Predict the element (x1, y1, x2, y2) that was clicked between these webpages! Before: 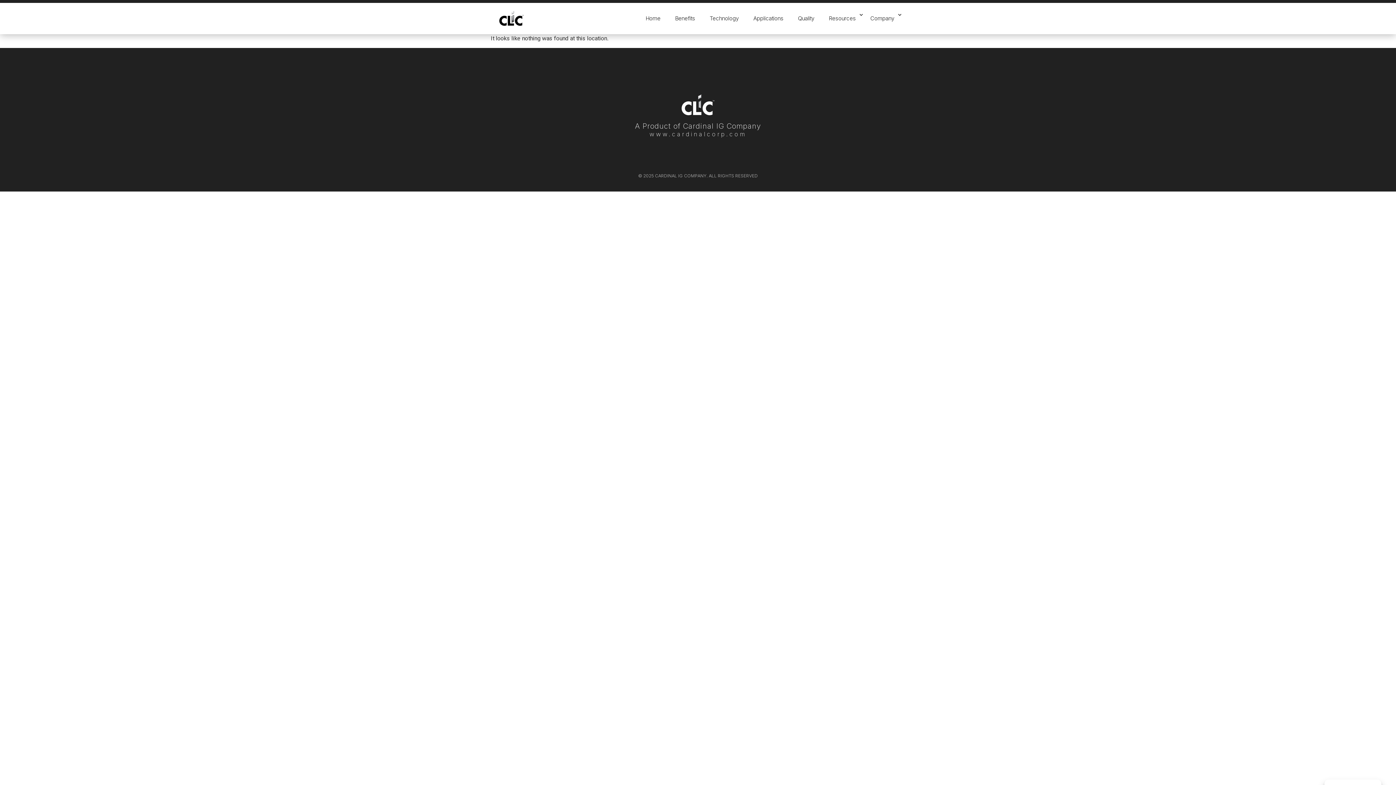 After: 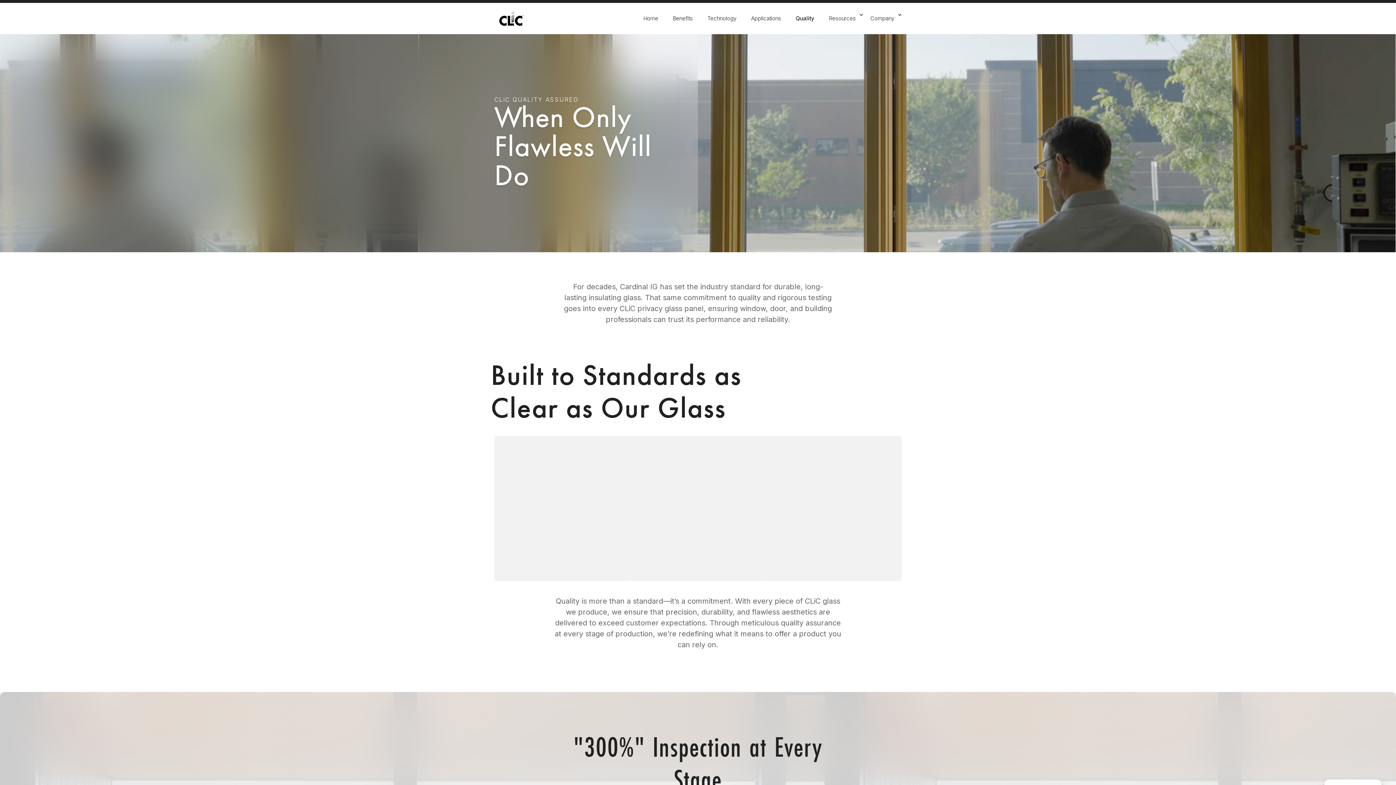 Action: label: Quality bbox: (790, 10, 821, 26)